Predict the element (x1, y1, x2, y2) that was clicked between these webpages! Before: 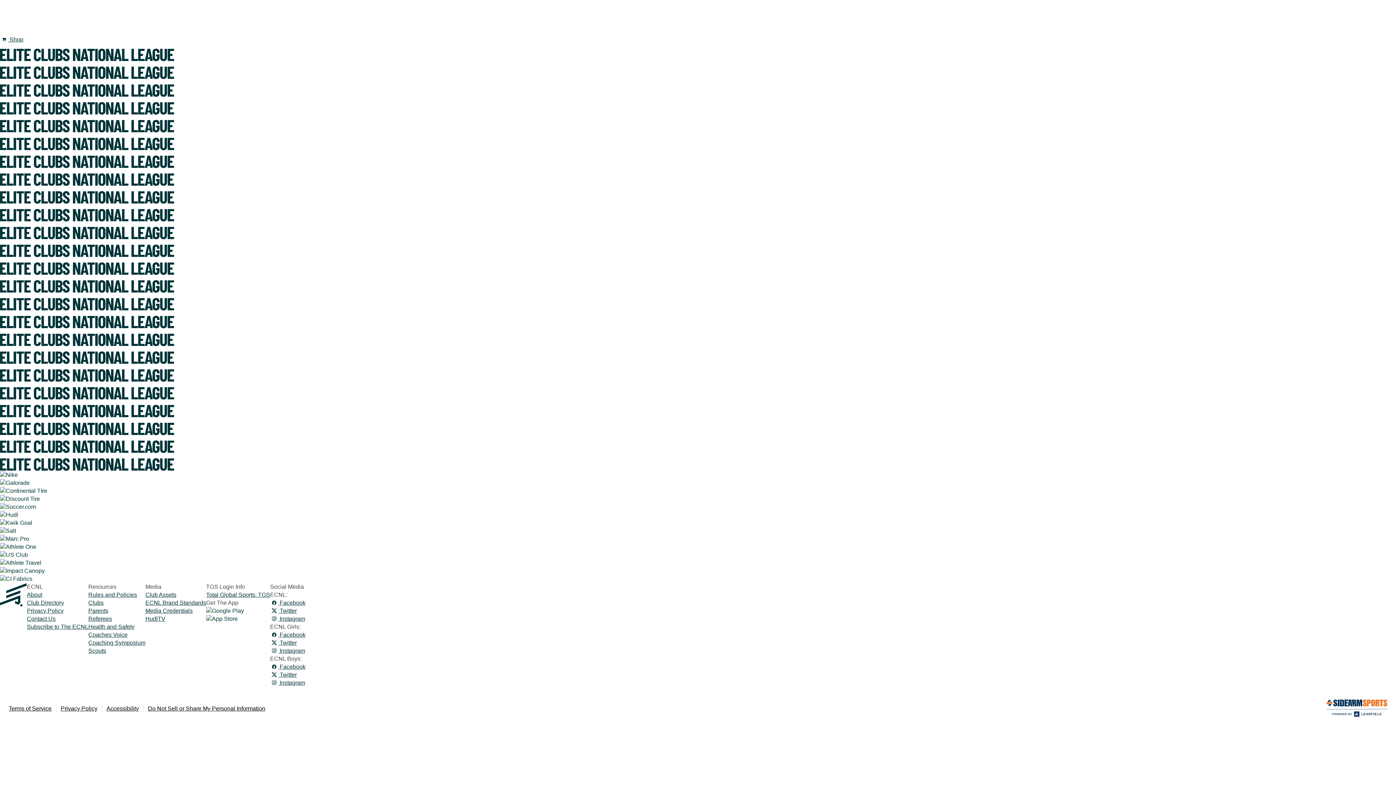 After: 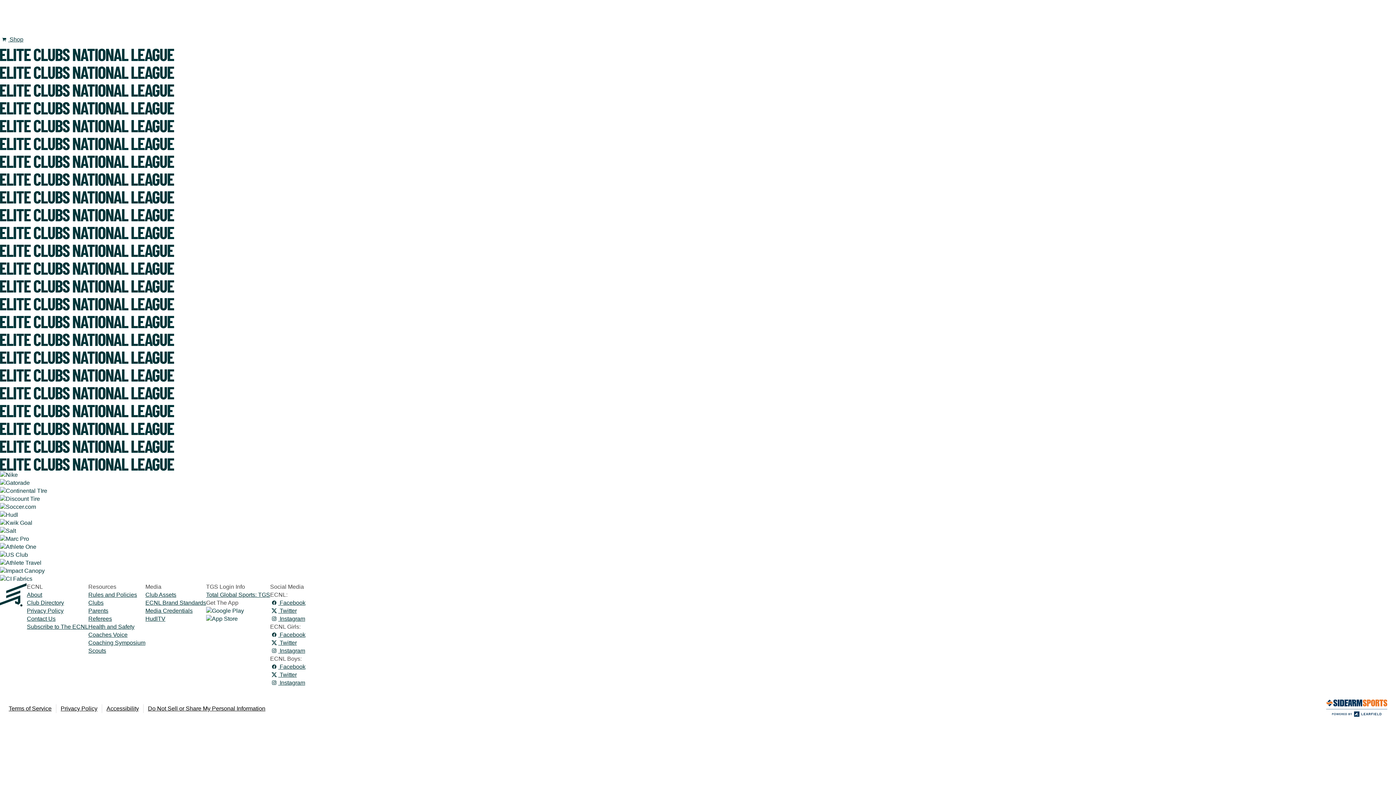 Action: bbox: (0, 480, 29, 486)